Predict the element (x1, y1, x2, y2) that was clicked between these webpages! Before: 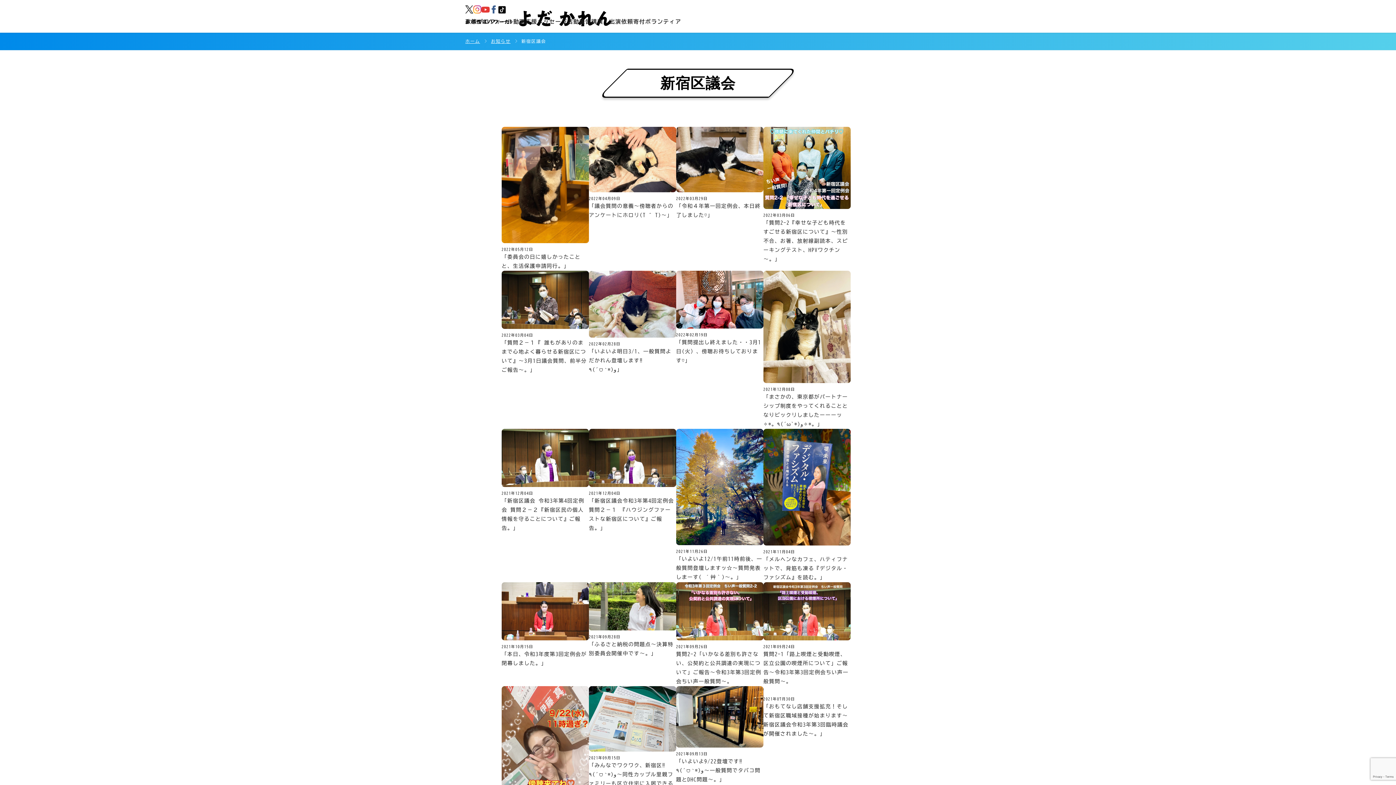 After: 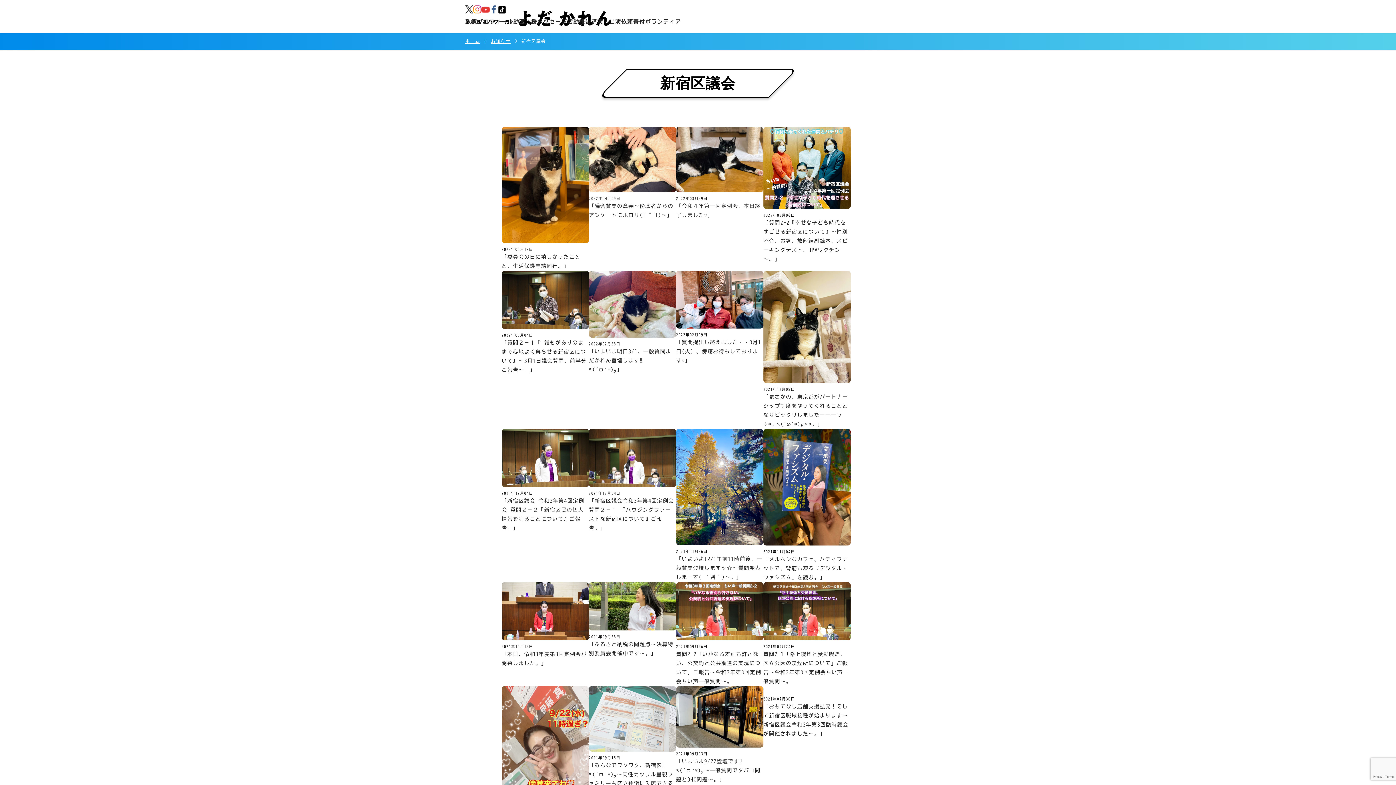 Action: label: 「みんなでワクワク、新宿区‼٩(ˊᗜˋ*)و～同性カップル里親ファミリーも区立住宅に入居できるよう、条例改正して頂けることとなりました☆～」 bbox: (589, 763, 673, 804)